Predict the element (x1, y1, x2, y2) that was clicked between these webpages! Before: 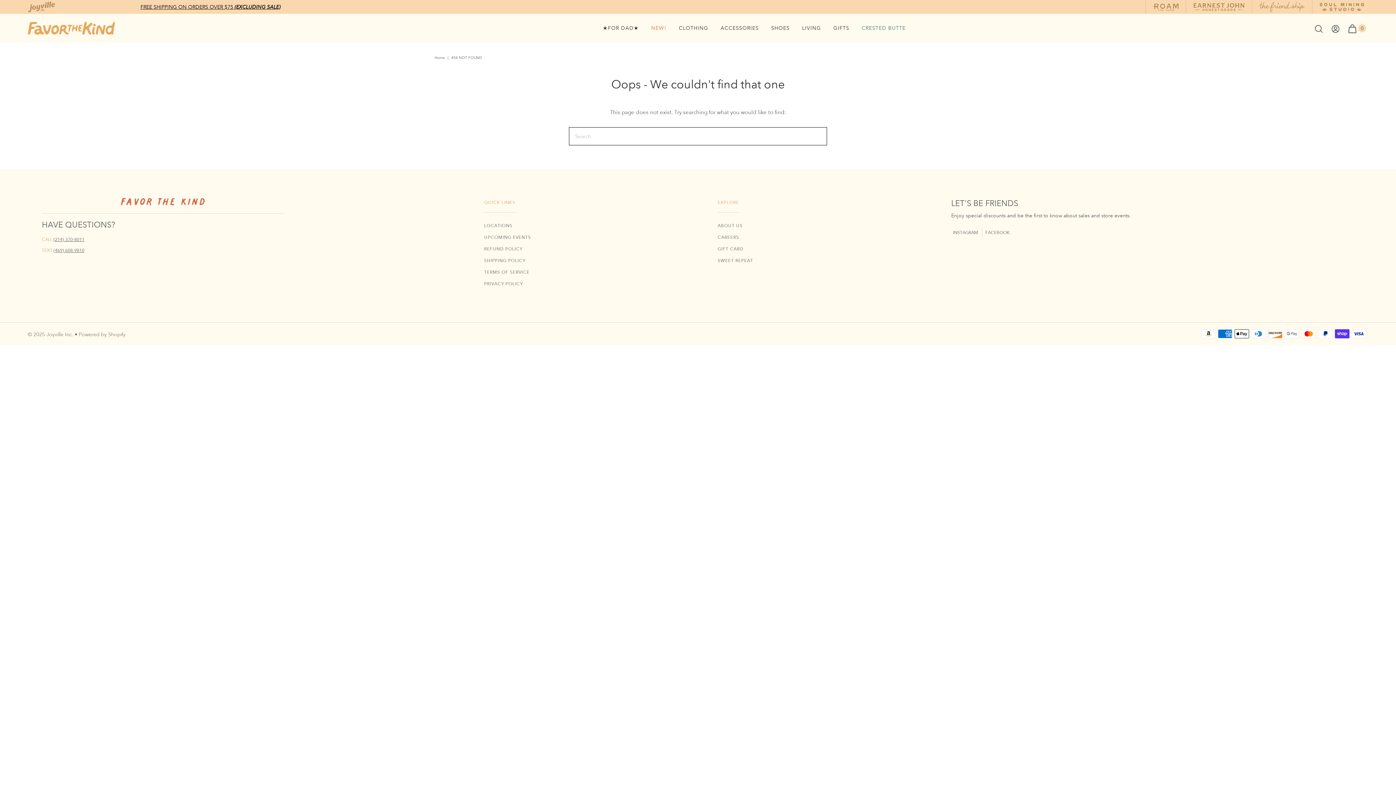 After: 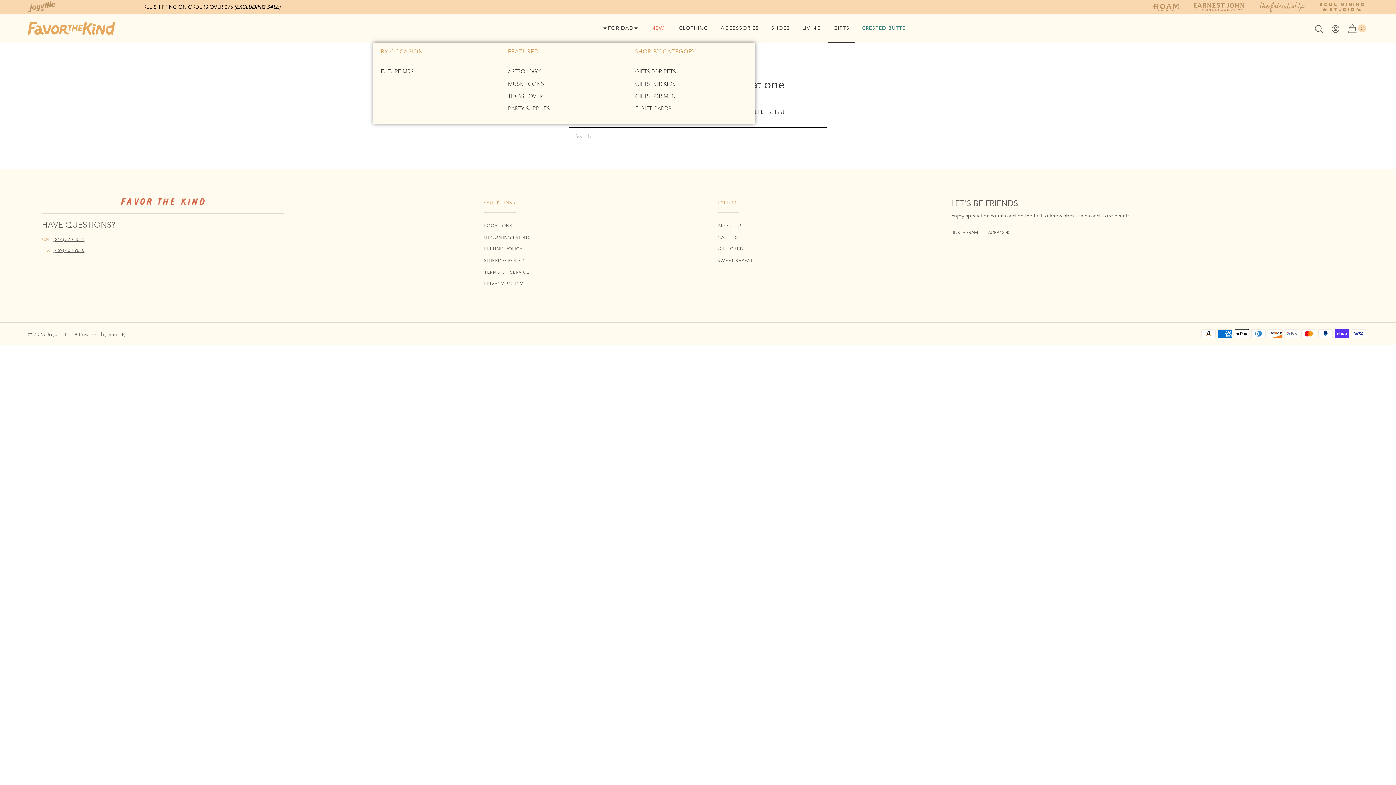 Action: bbox: (828, 13, 855, 42) label: GIFTS